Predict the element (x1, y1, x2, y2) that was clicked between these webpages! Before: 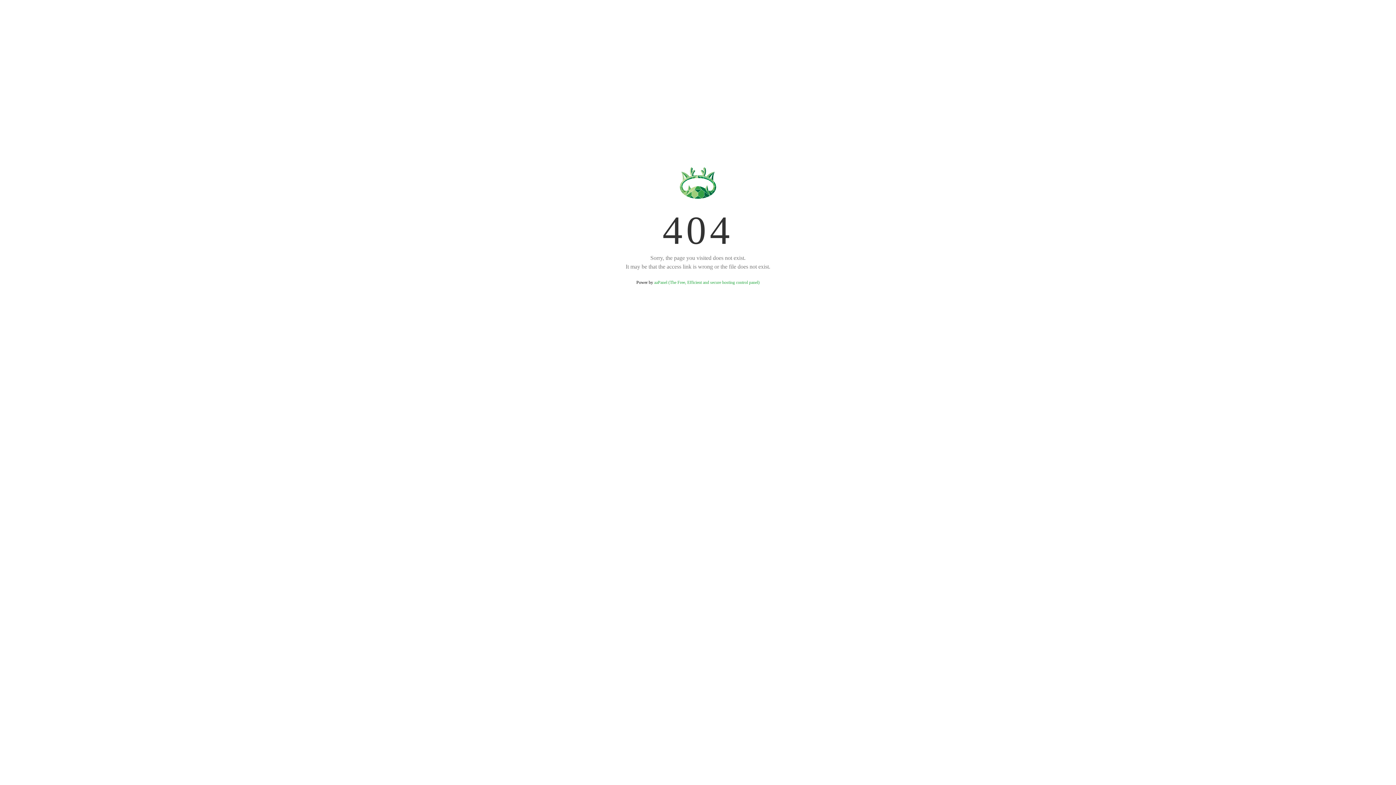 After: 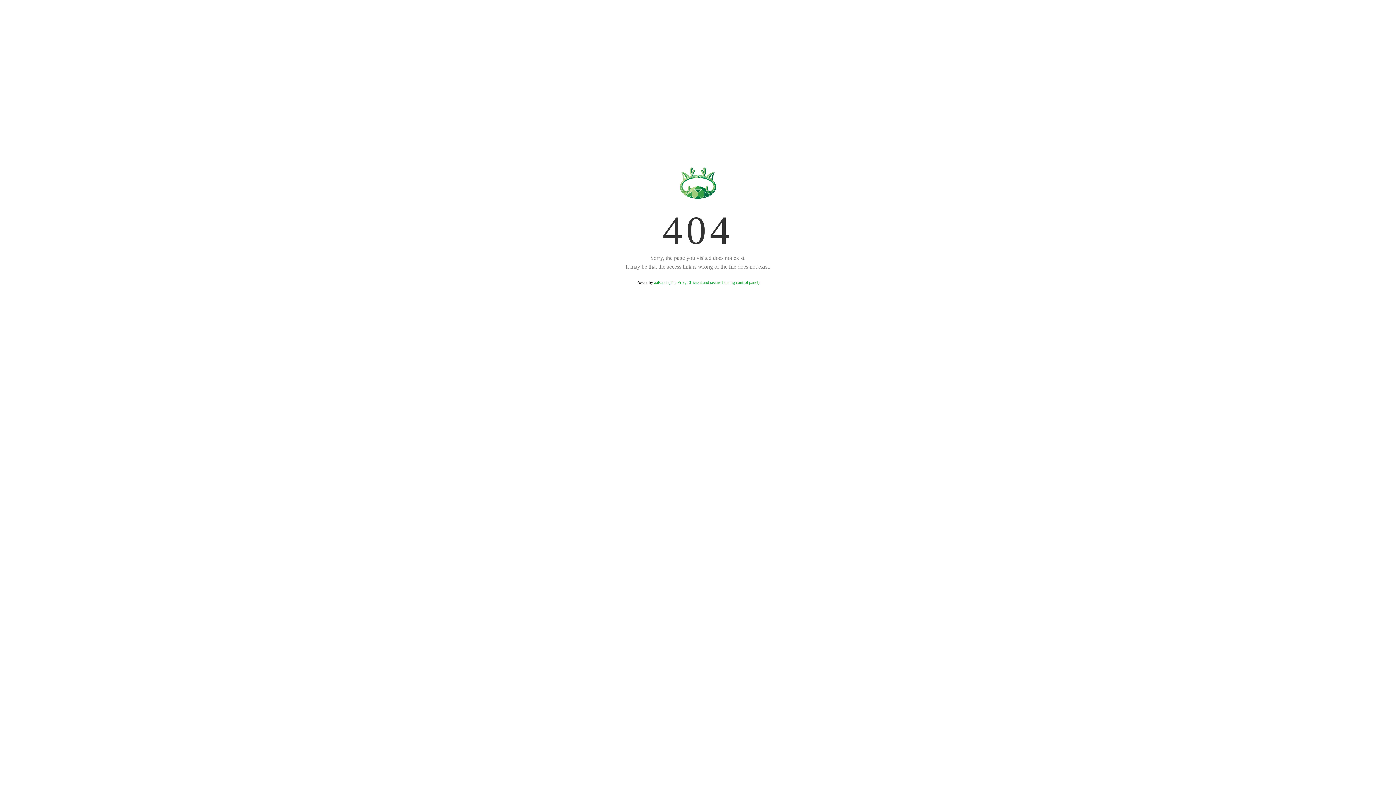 Action: bbox: (654, 280, 759, 285) label: aaPanel (The Free, Efficient and secure hosting control panel)